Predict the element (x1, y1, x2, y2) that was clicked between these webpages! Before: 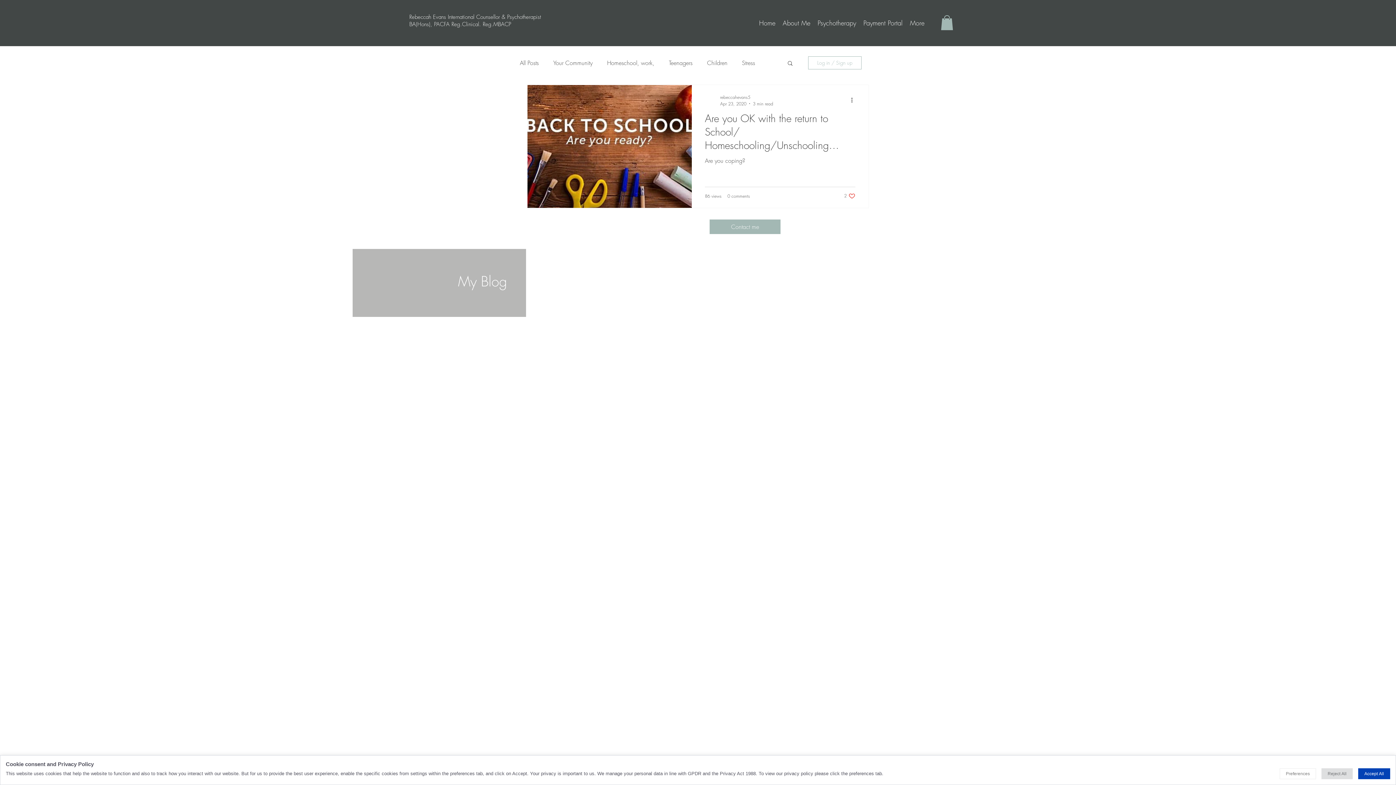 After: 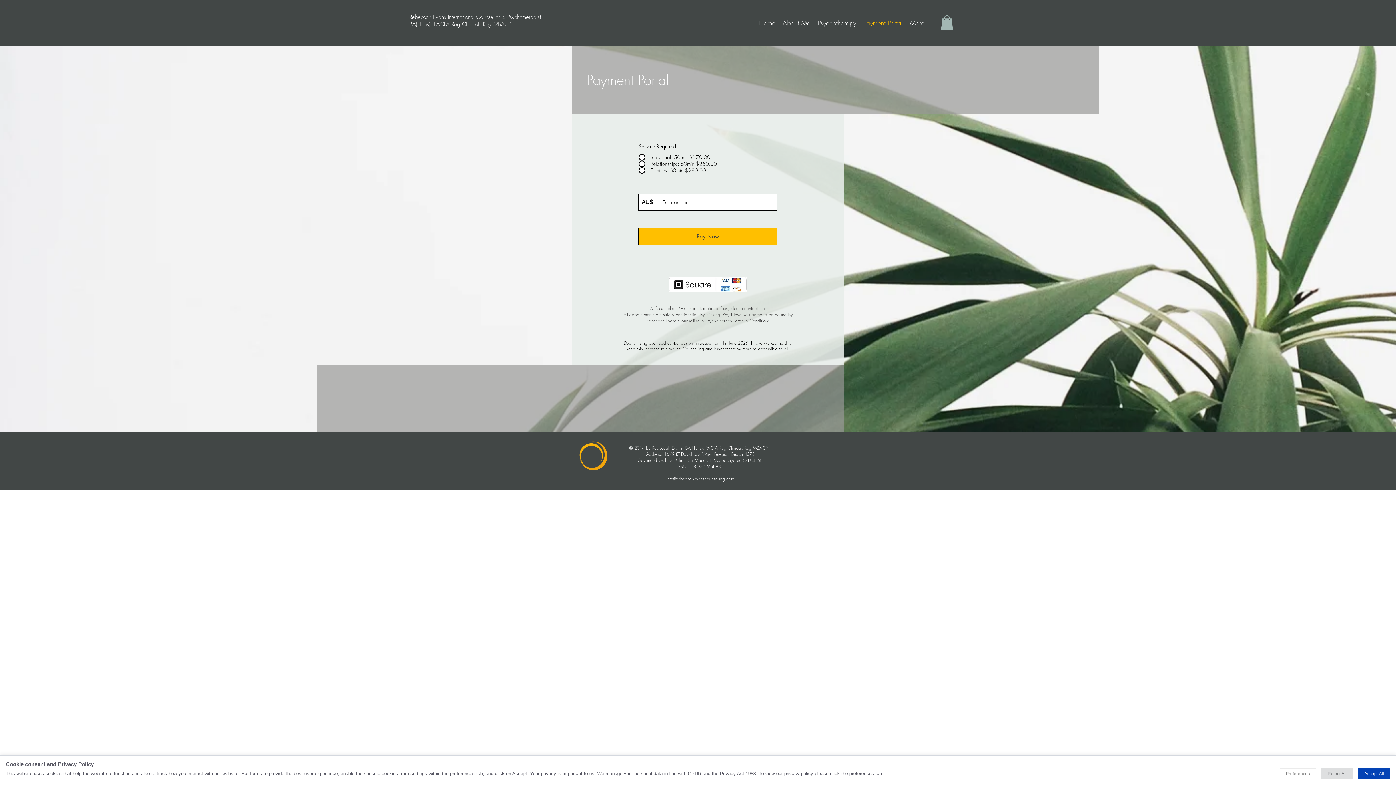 Action: bbox: (860, 16, 906, 30) label: Payment Portal